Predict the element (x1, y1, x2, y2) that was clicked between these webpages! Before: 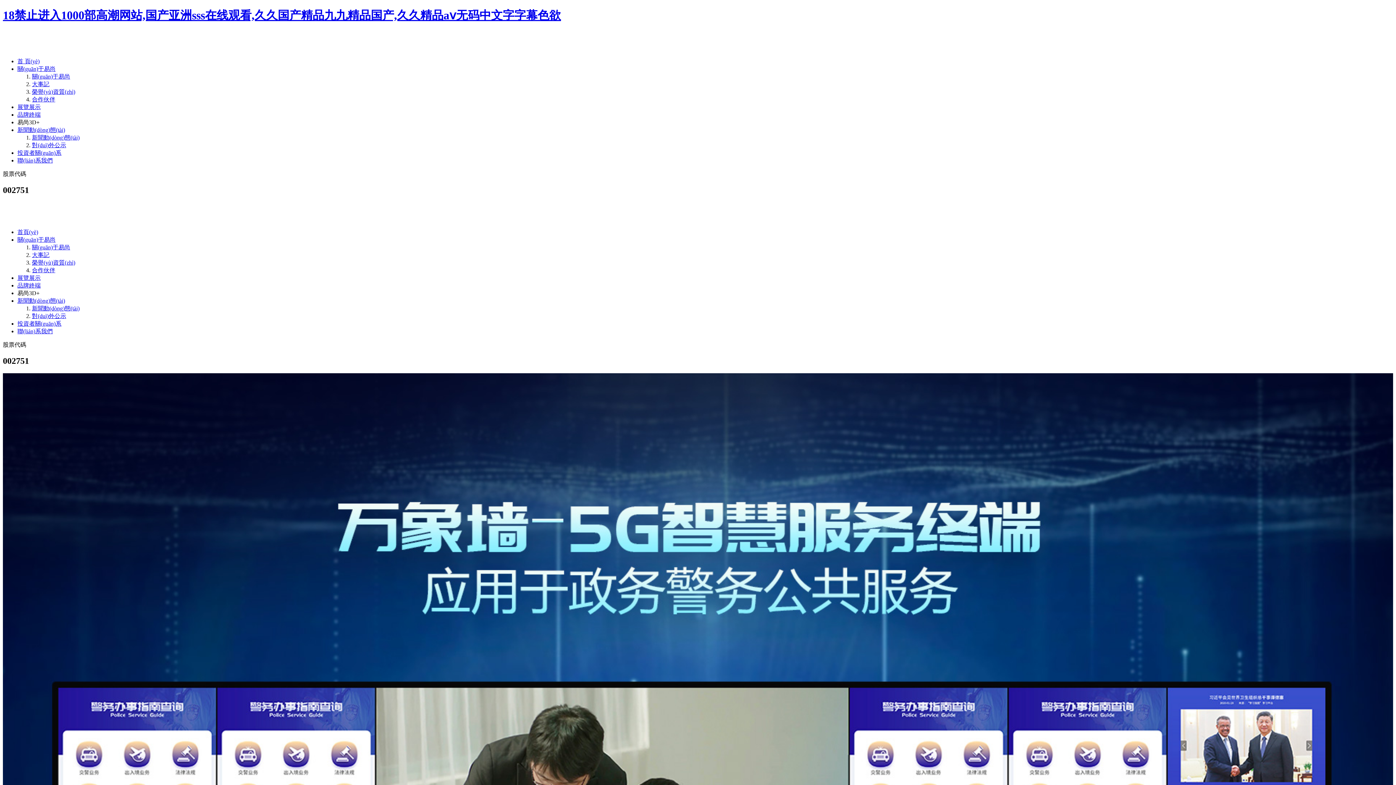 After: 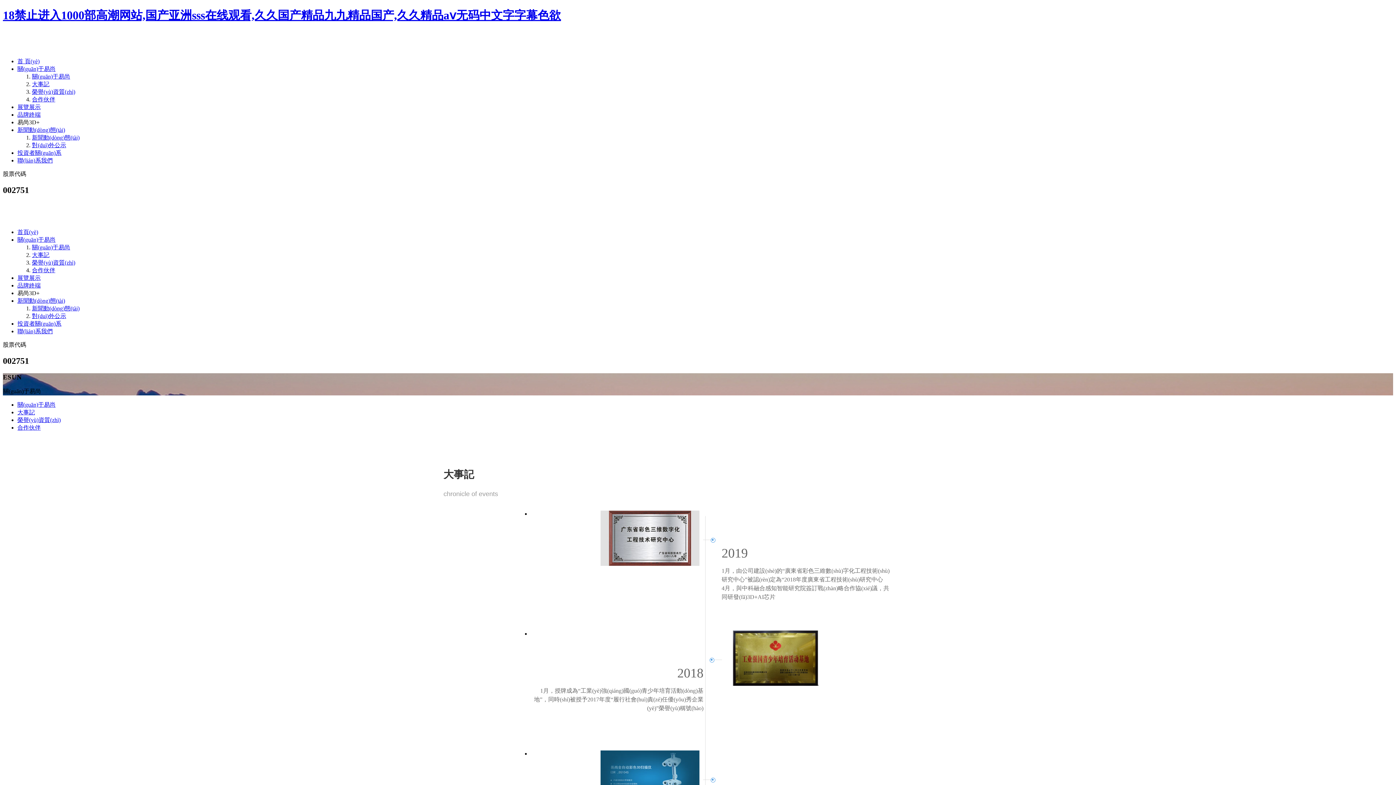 Action: label: 大事記 bbox: (32, 81, 49, 87)